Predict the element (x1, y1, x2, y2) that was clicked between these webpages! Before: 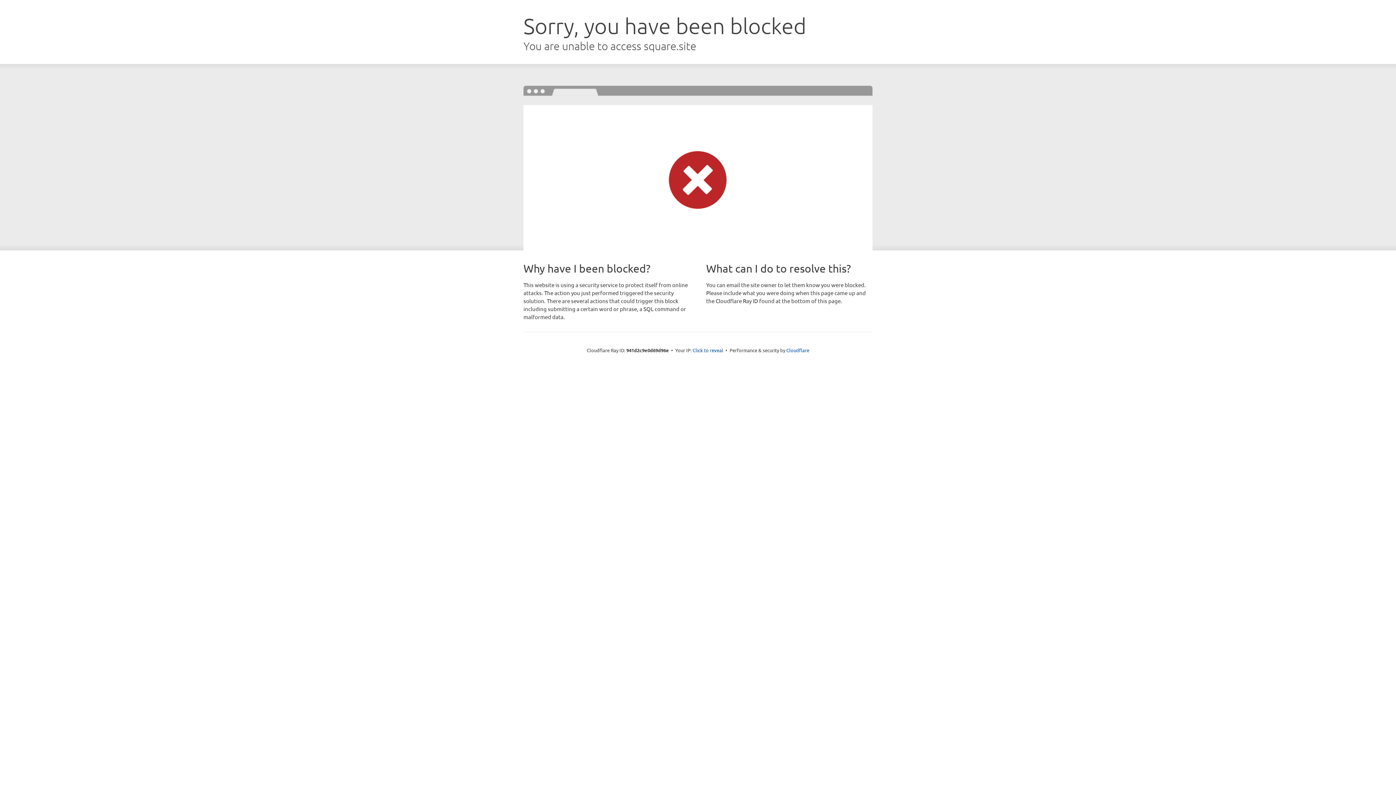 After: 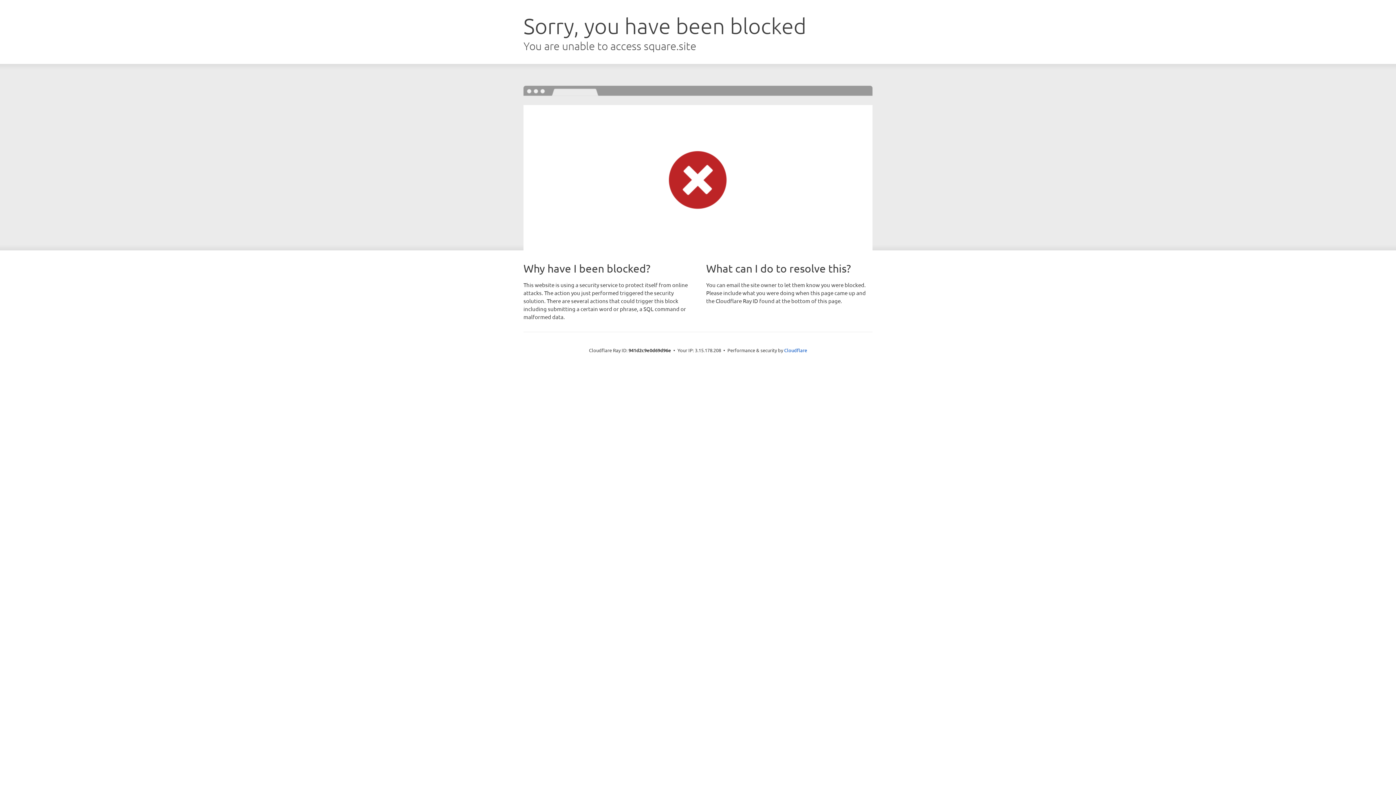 Action: bbox: (692, 346, 723, 353) label: Click to reveal